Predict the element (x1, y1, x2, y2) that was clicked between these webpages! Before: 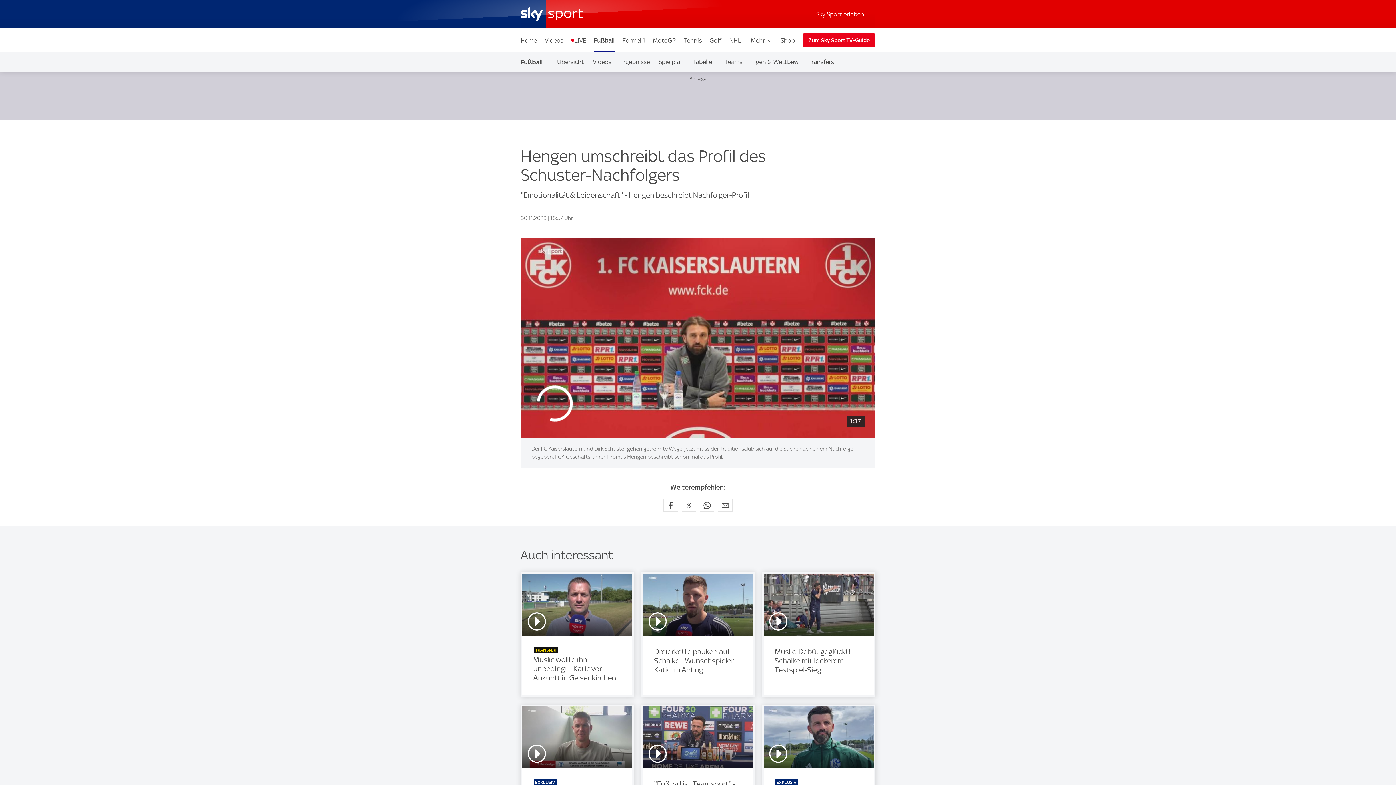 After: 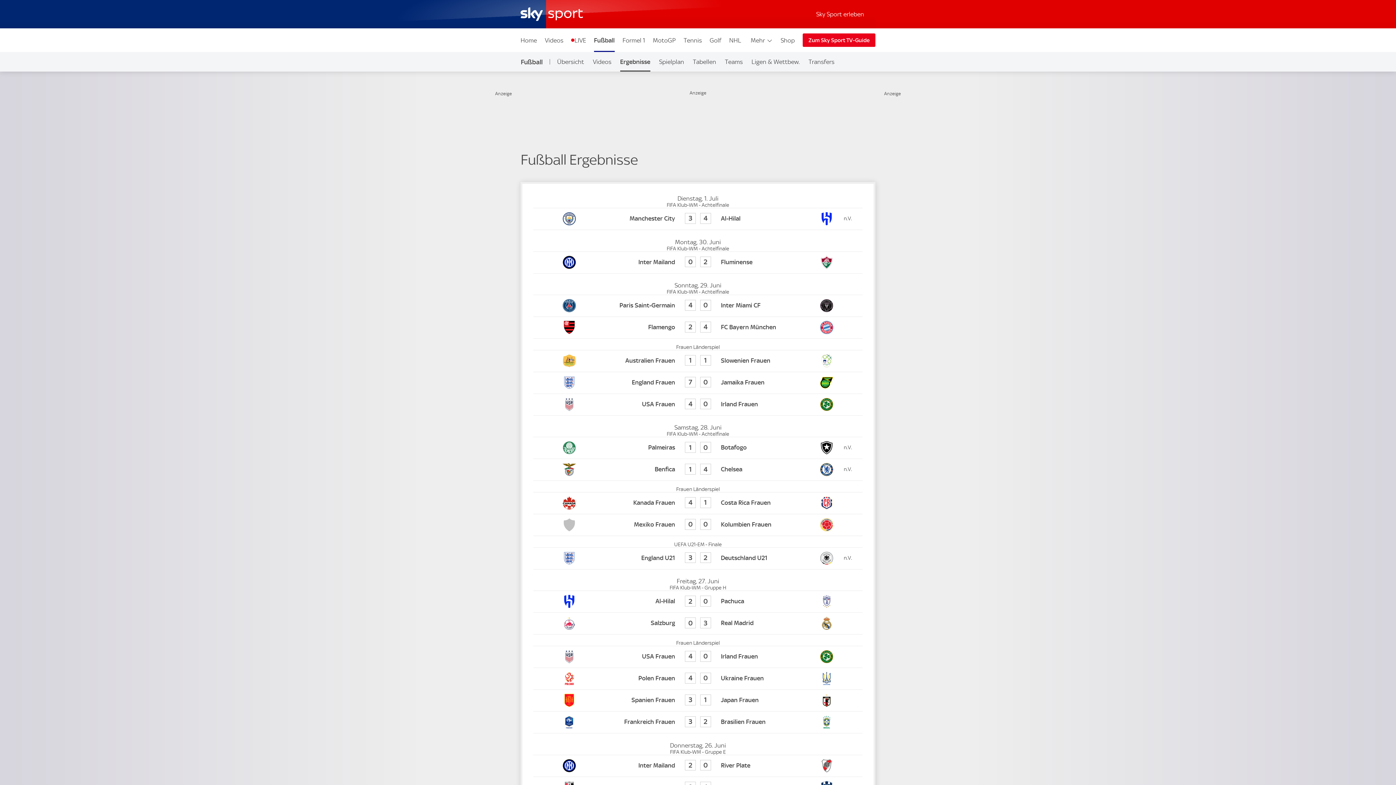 Action: label: Ergebnisse bbox: (615, 52, 654, 71)